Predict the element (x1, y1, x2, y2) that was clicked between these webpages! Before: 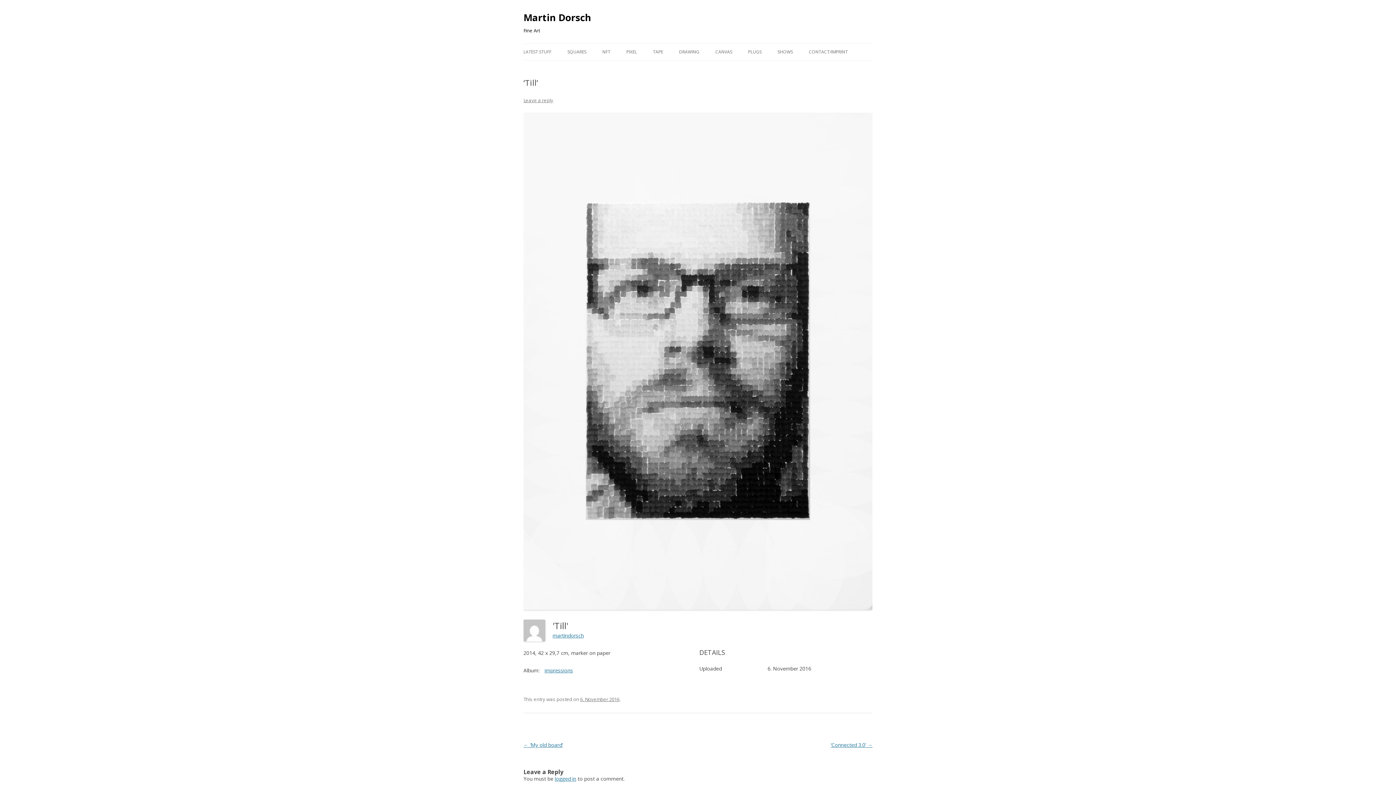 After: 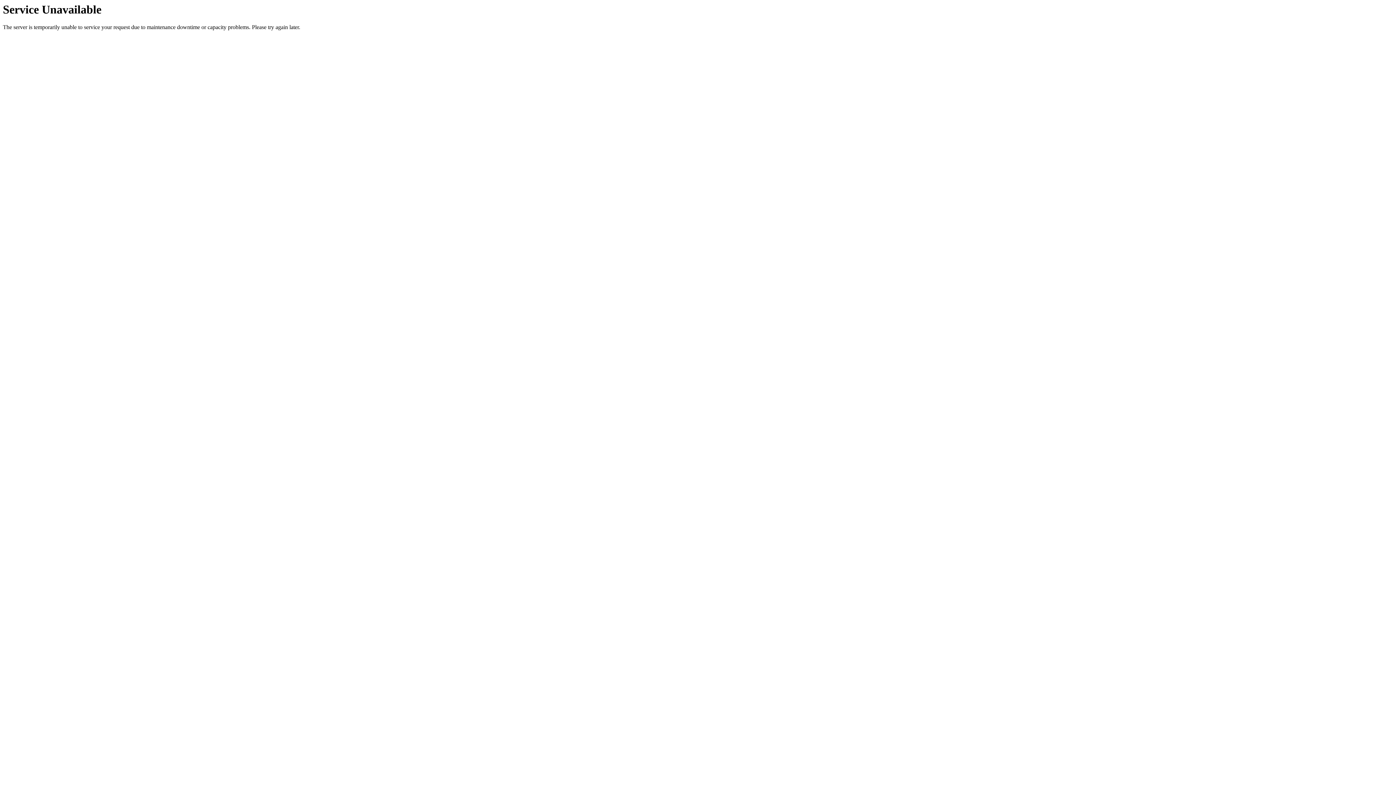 Action: label: ‘Connected 3.0’ → bbox: (830, 741, 872, 748)